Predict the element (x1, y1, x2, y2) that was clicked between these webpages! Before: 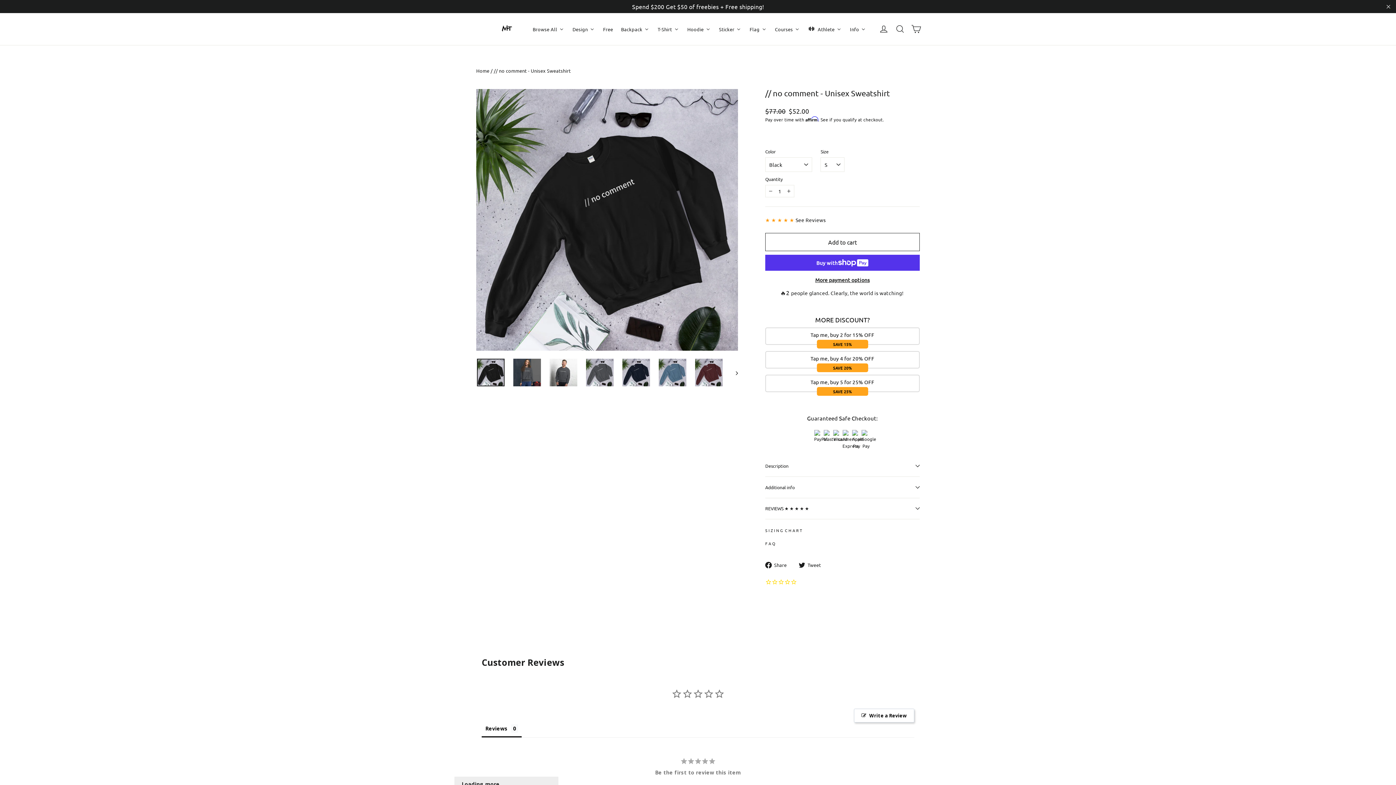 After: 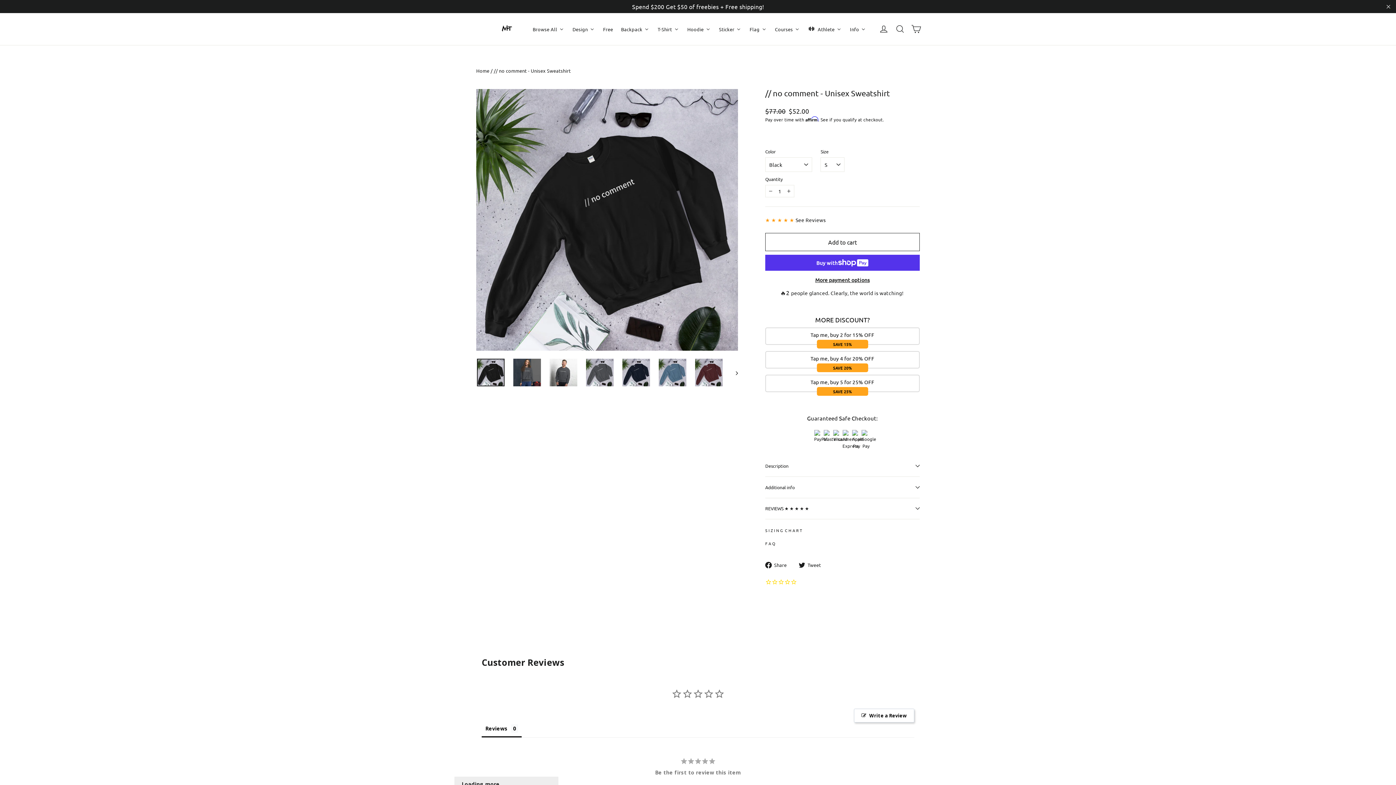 Action: bbox: (765, 520, 802, 526) label: S I Z I N G  C H A R T